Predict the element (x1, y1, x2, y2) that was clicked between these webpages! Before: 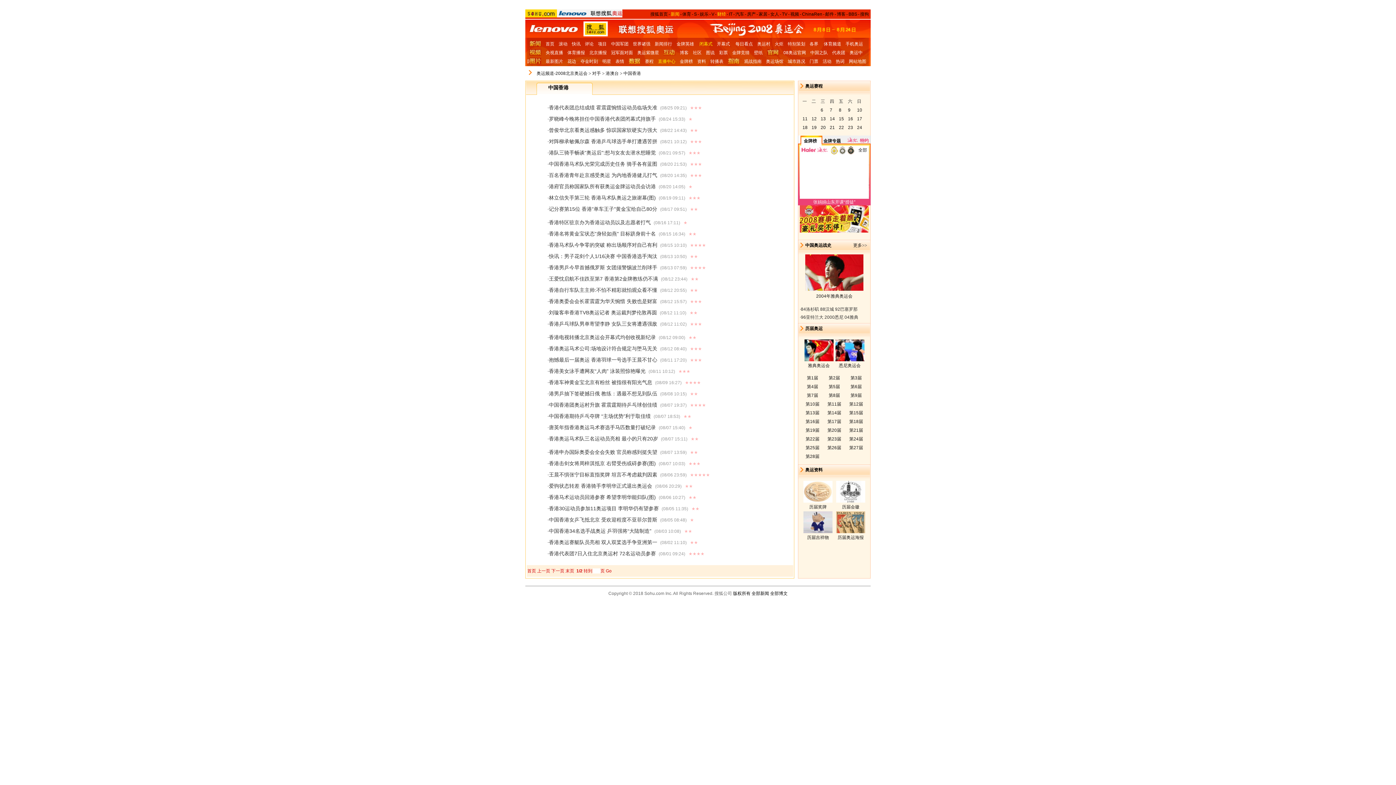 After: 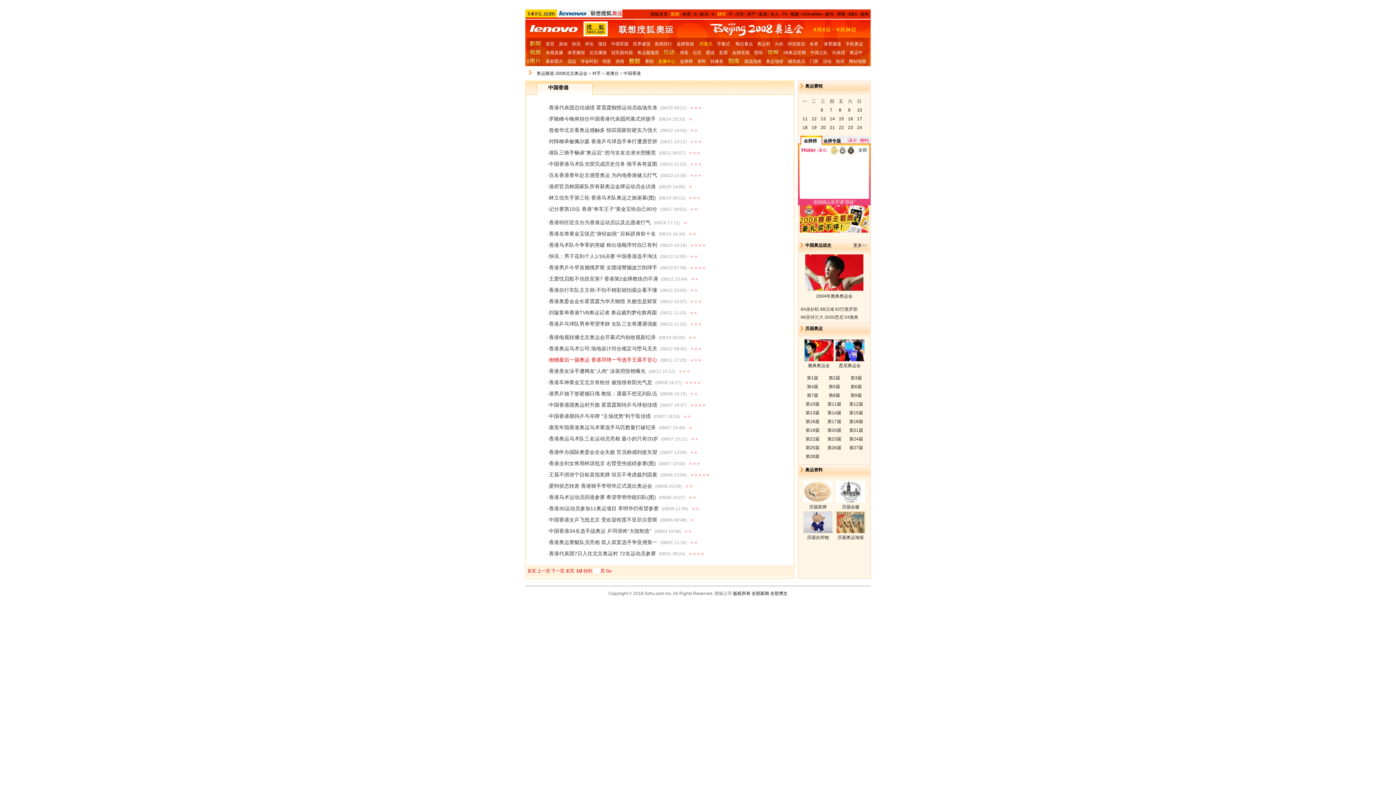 Action: bbox: (549, 357, 657, 362) label: 抱憾最后一届奥运 香港羽球一号选手王晨不甘心